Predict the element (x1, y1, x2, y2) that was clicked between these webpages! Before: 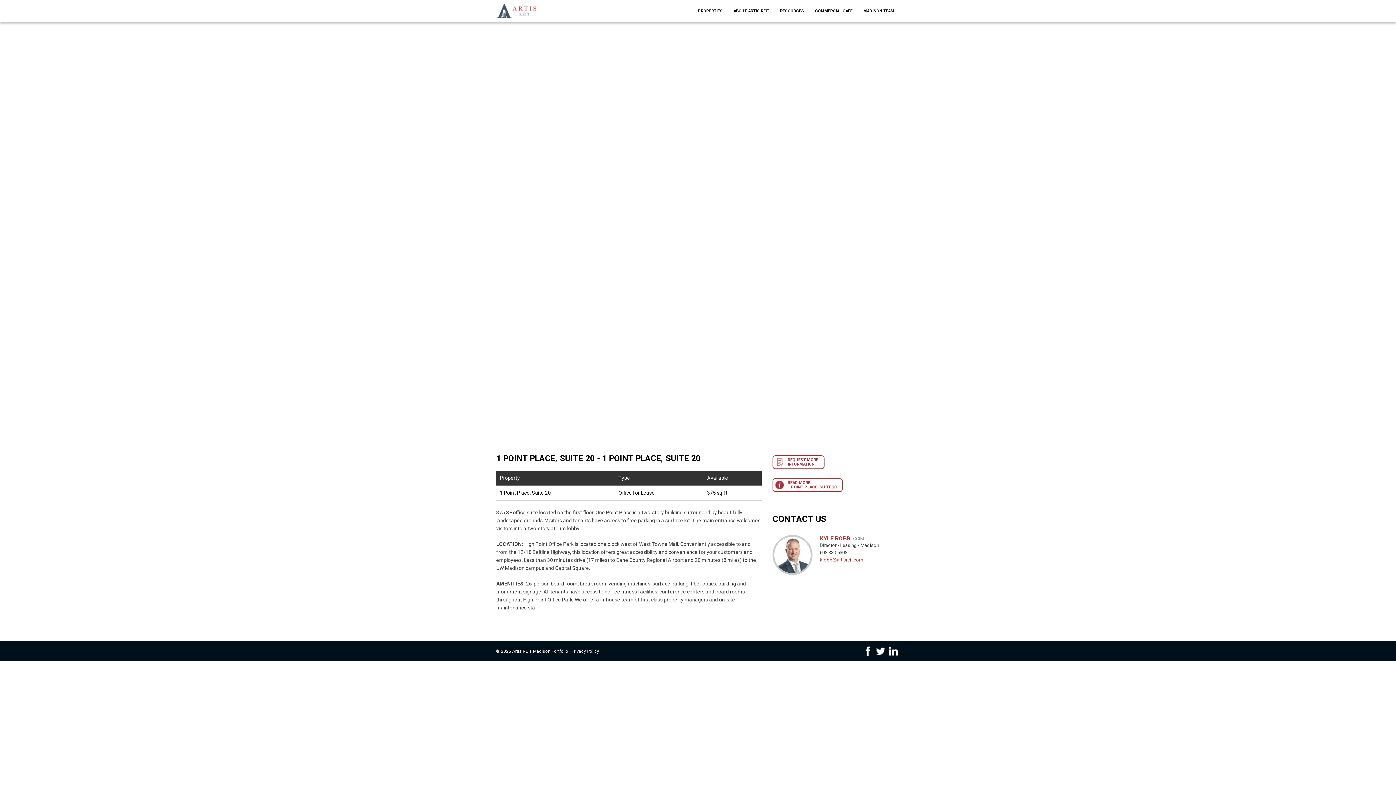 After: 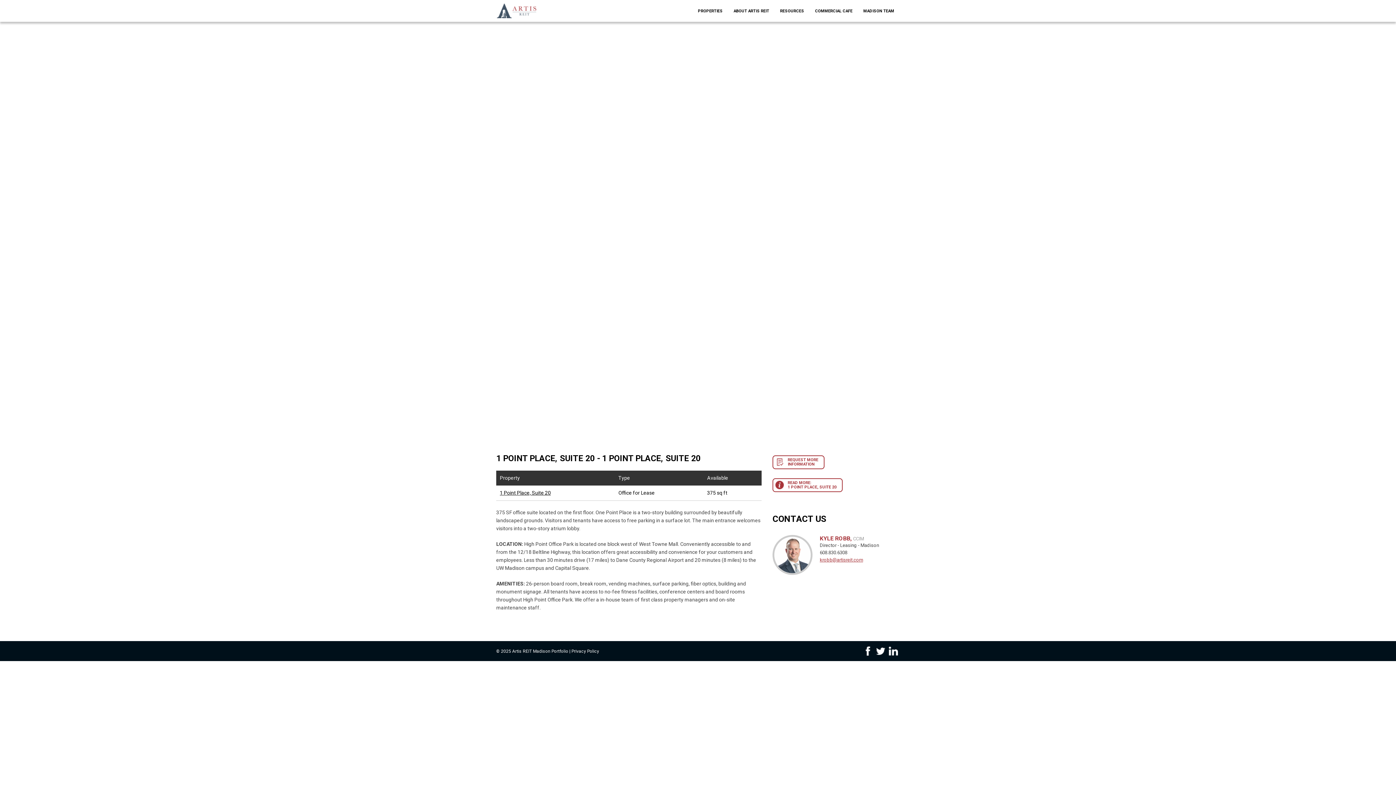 Action: bbox: (876, 646, 885, 656)